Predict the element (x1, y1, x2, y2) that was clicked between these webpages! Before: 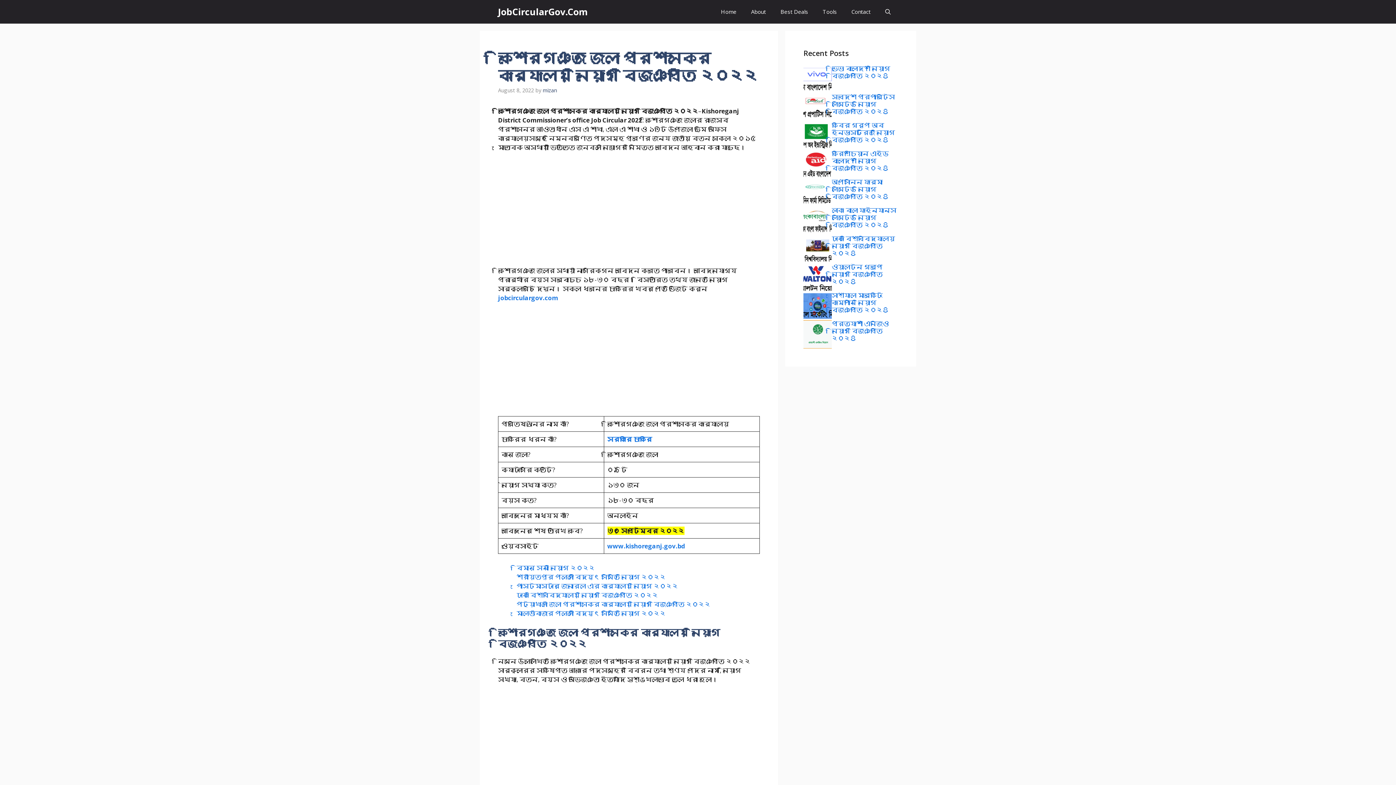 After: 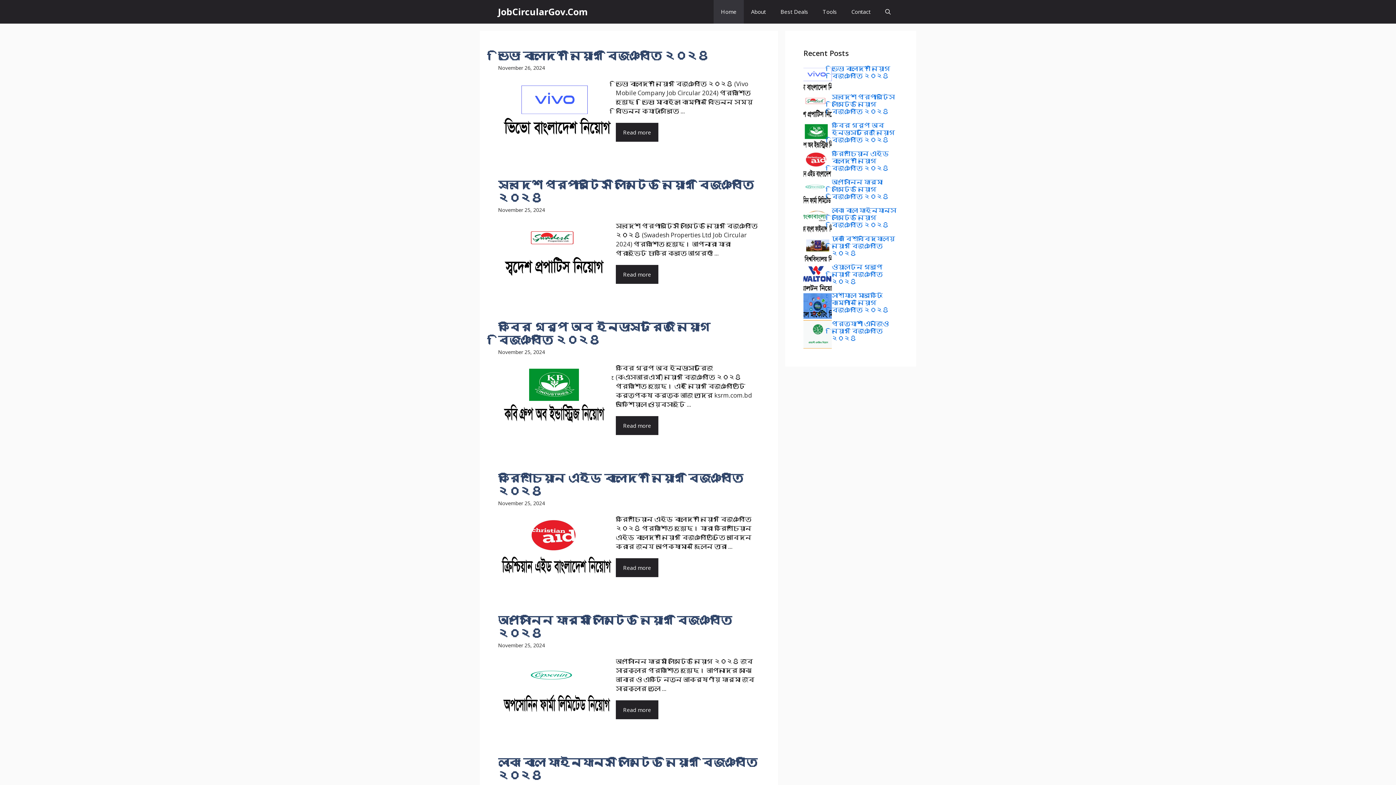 Action: label: Home bbox: (713, 0, 744, 23)